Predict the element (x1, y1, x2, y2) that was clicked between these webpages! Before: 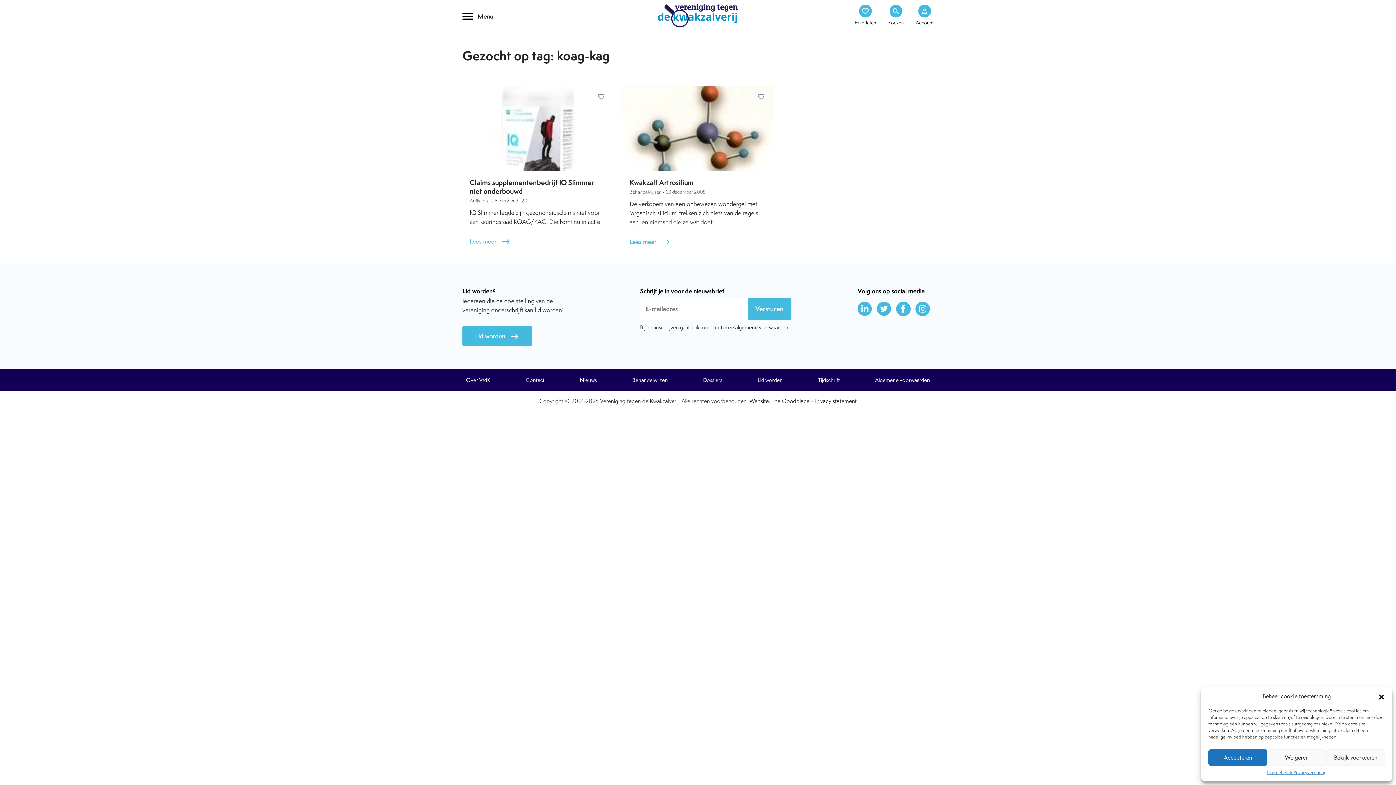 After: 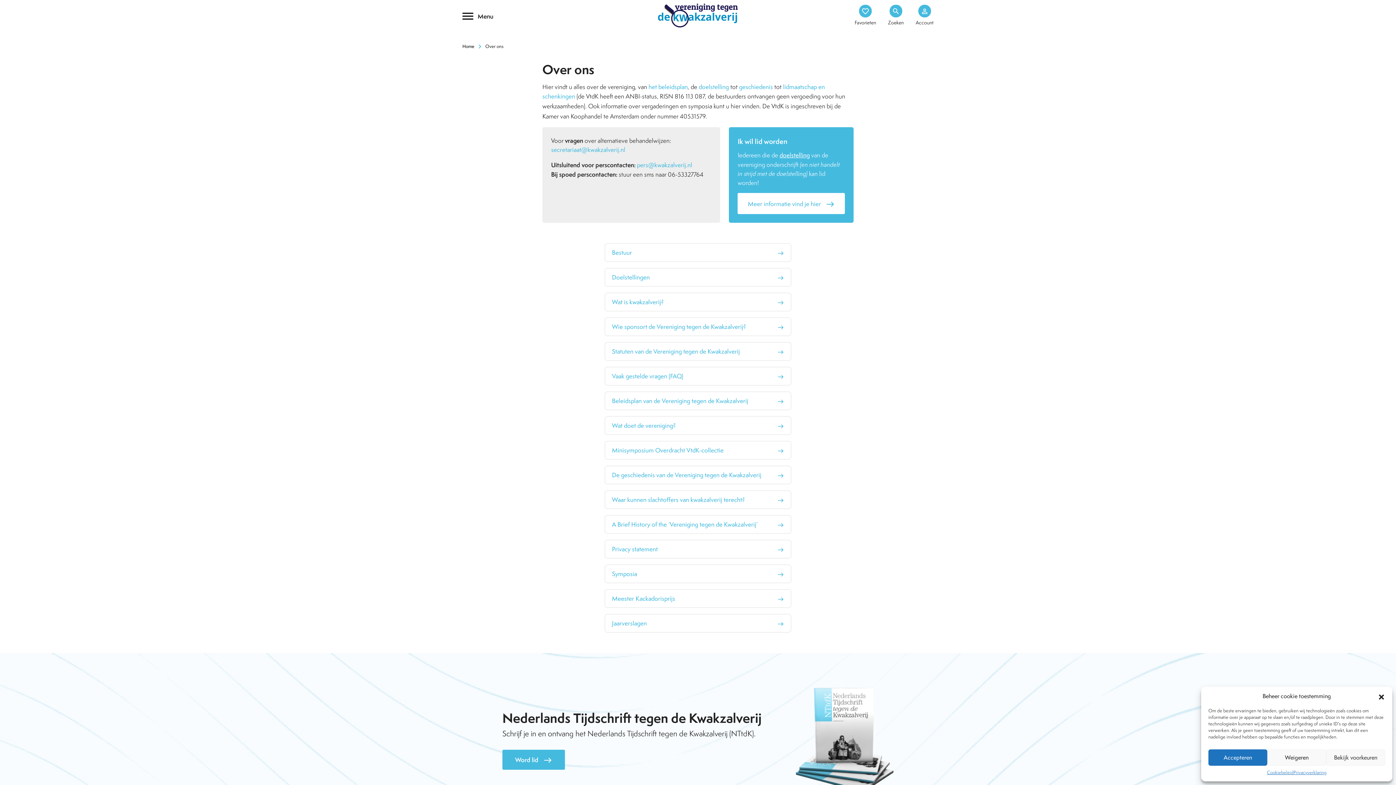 Action: label: Contact bbox: (522, 374, 548, 385)